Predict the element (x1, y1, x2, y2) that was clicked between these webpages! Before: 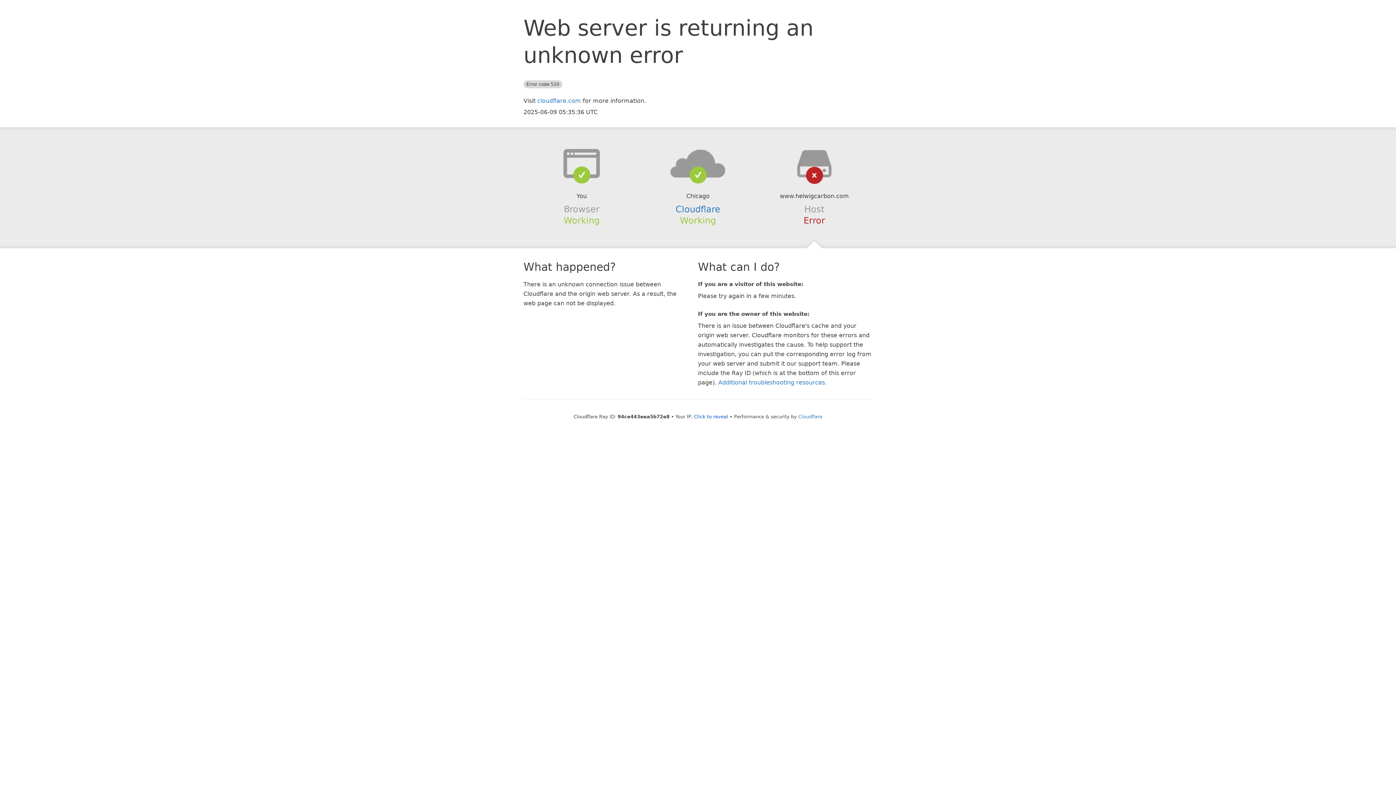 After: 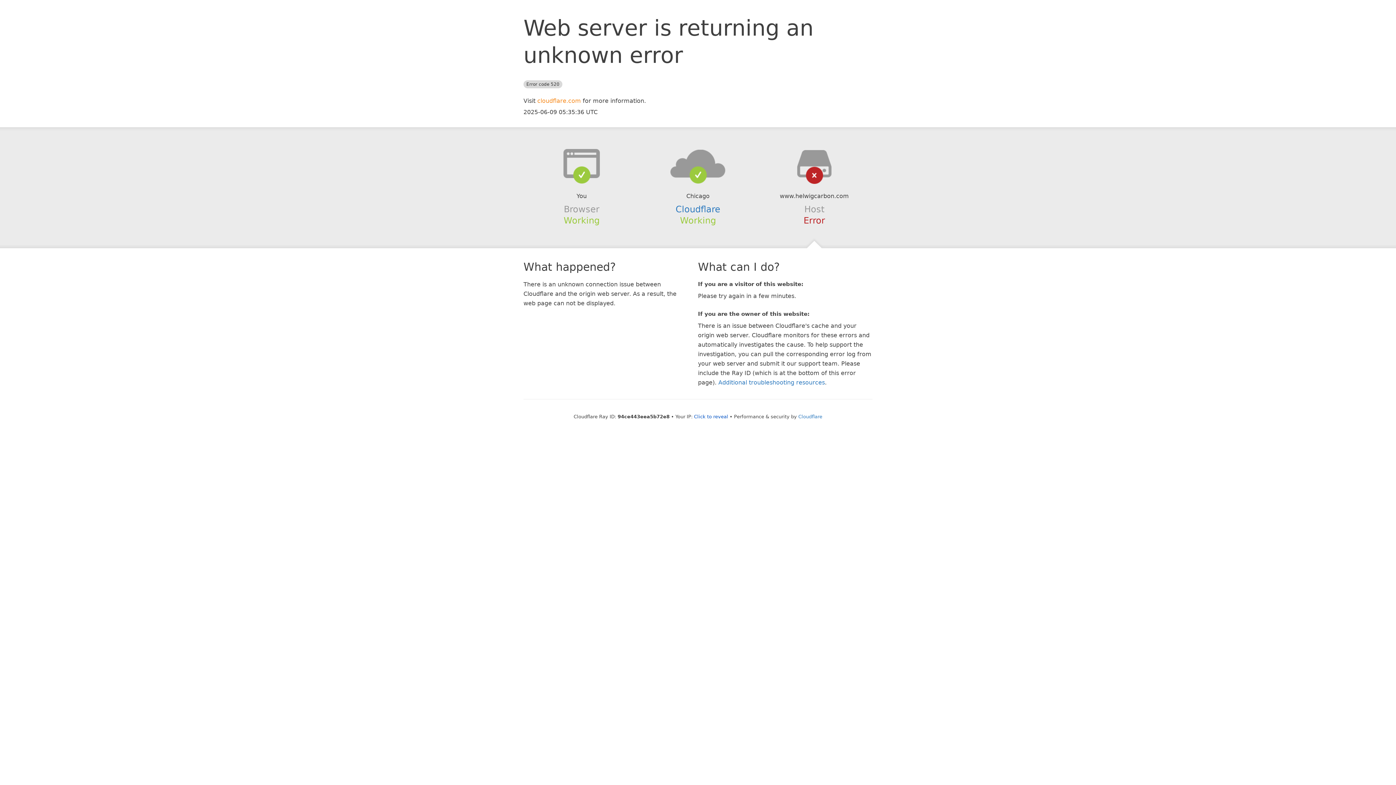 Action: bbox: (537, 97, 581, 104) label: cloudflare.com